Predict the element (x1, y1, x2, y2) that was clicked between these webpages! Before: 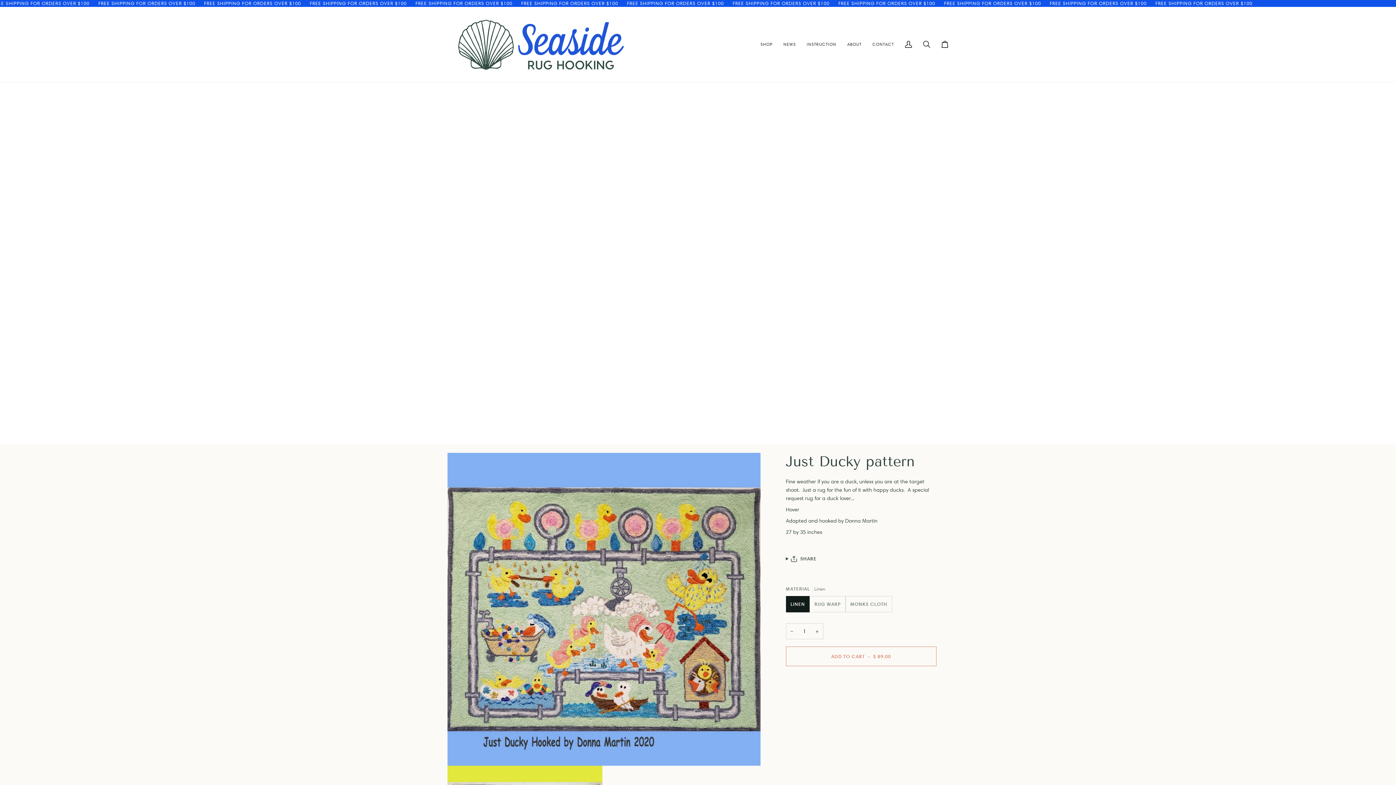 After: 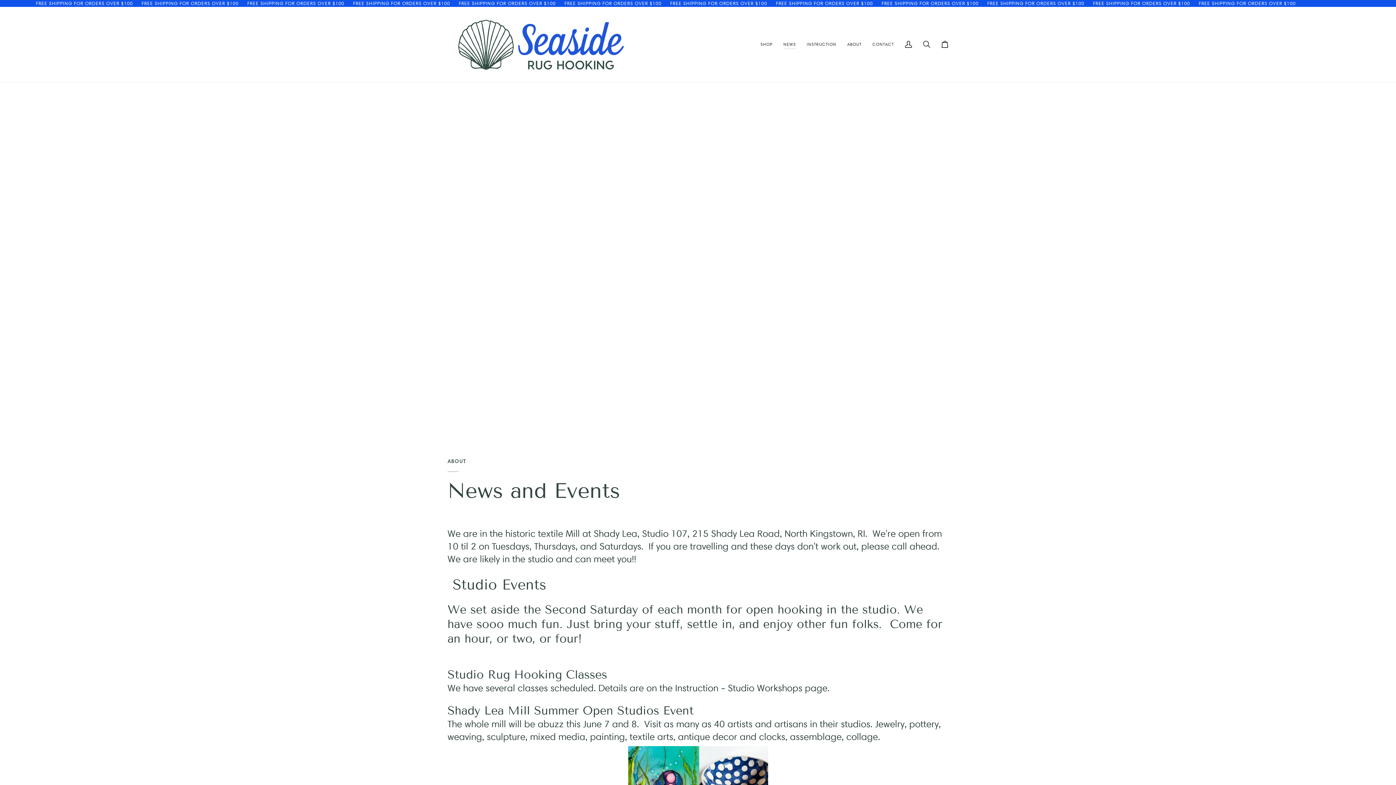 Action: bbox: (778, 6, 801, 81) label: NEWS